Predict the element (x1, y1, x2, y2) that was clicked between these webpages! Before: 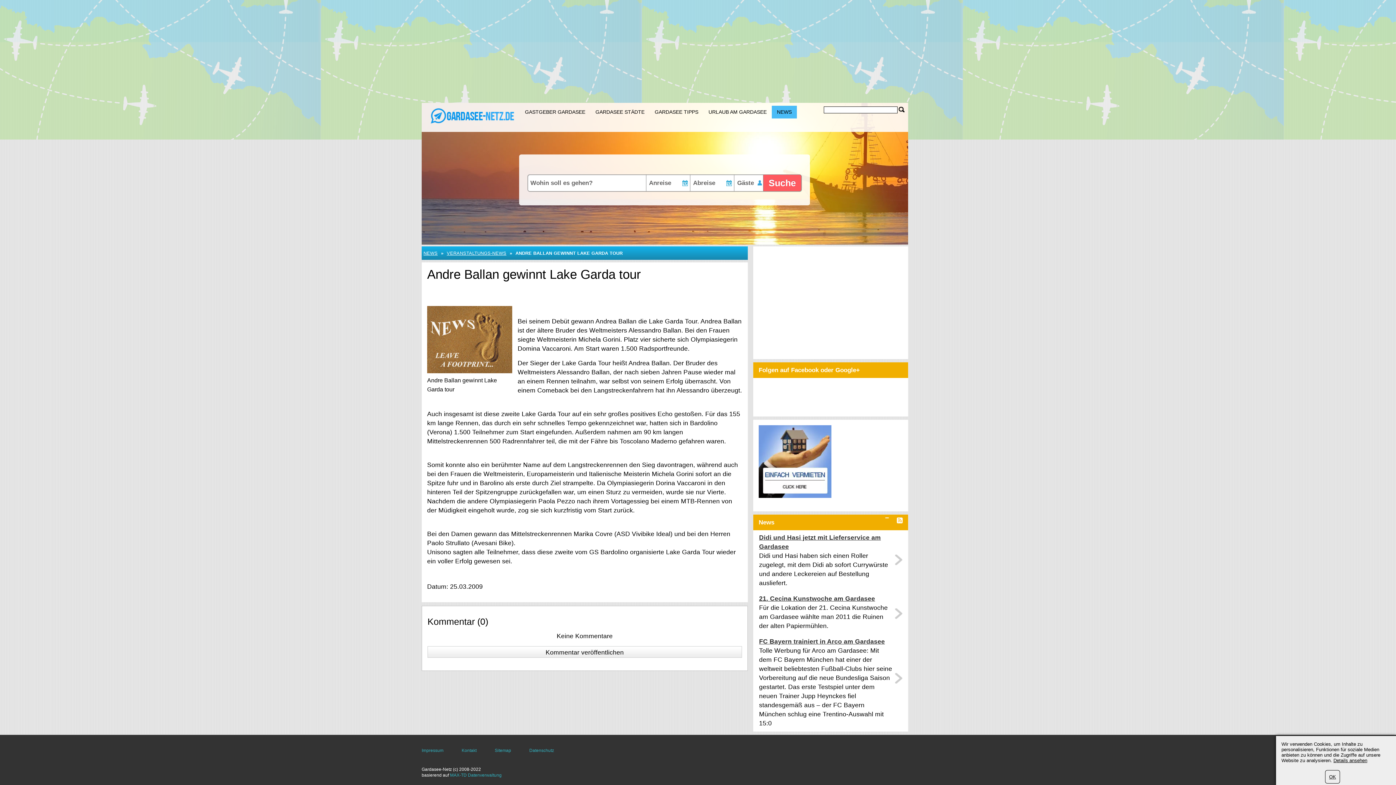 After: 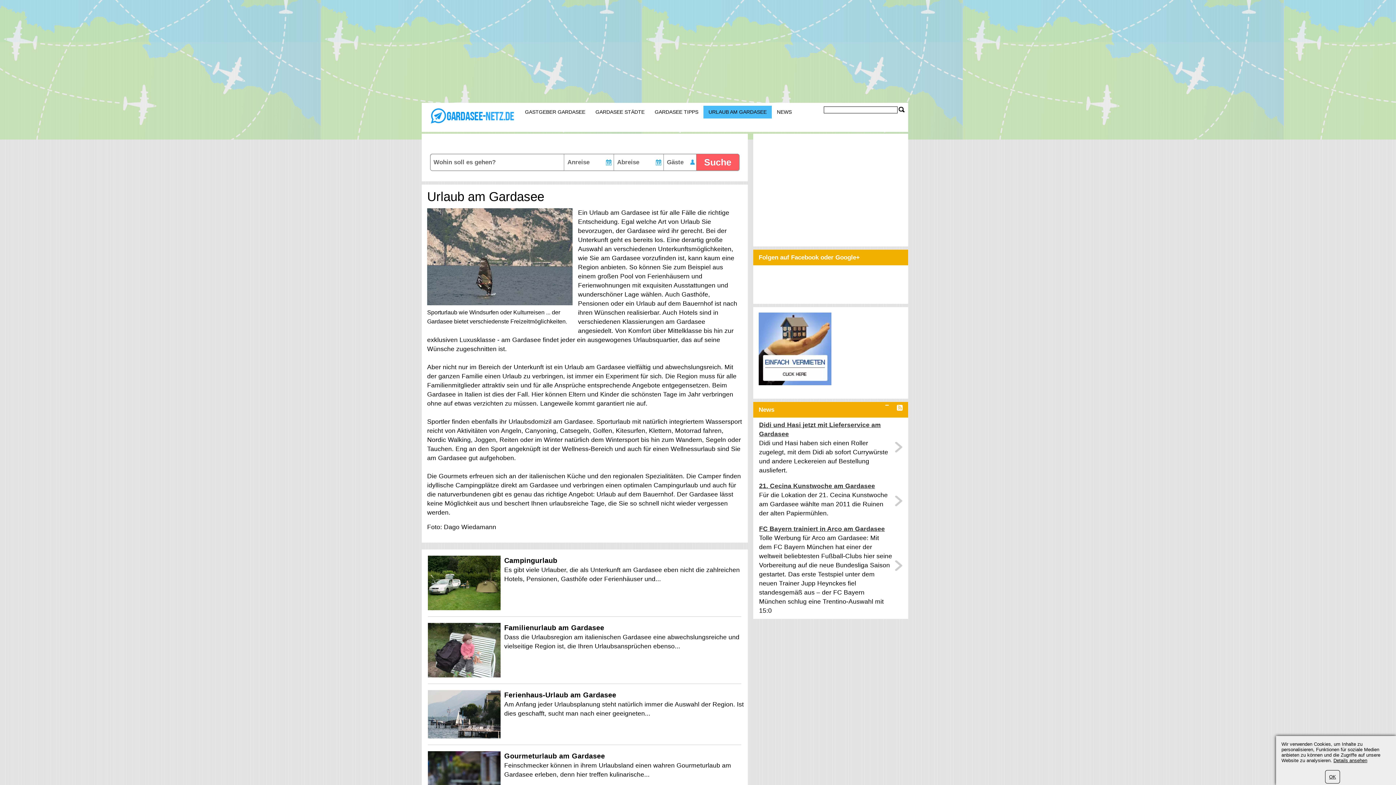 Action: bbox: (703, 105, 772, 118) label: URLAUB AM GARDASEE